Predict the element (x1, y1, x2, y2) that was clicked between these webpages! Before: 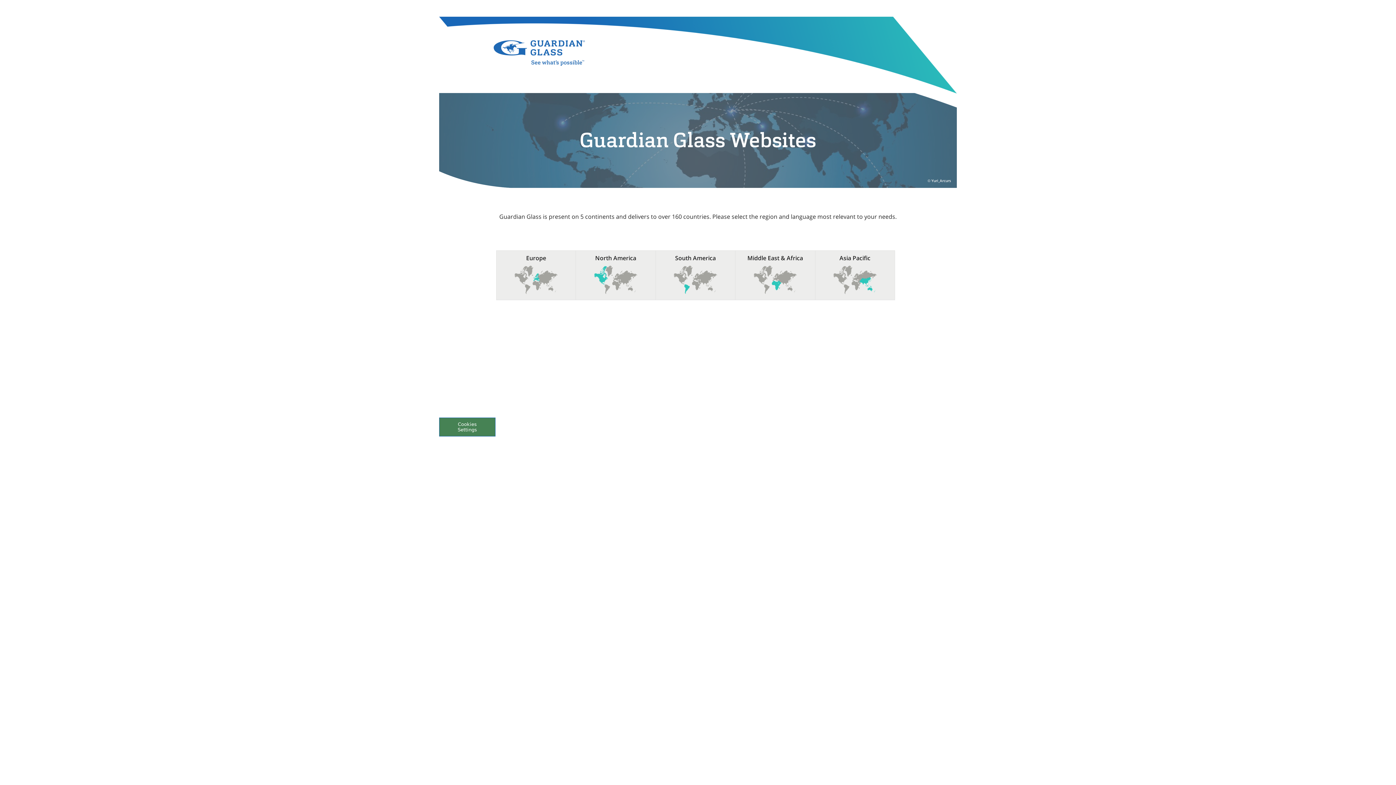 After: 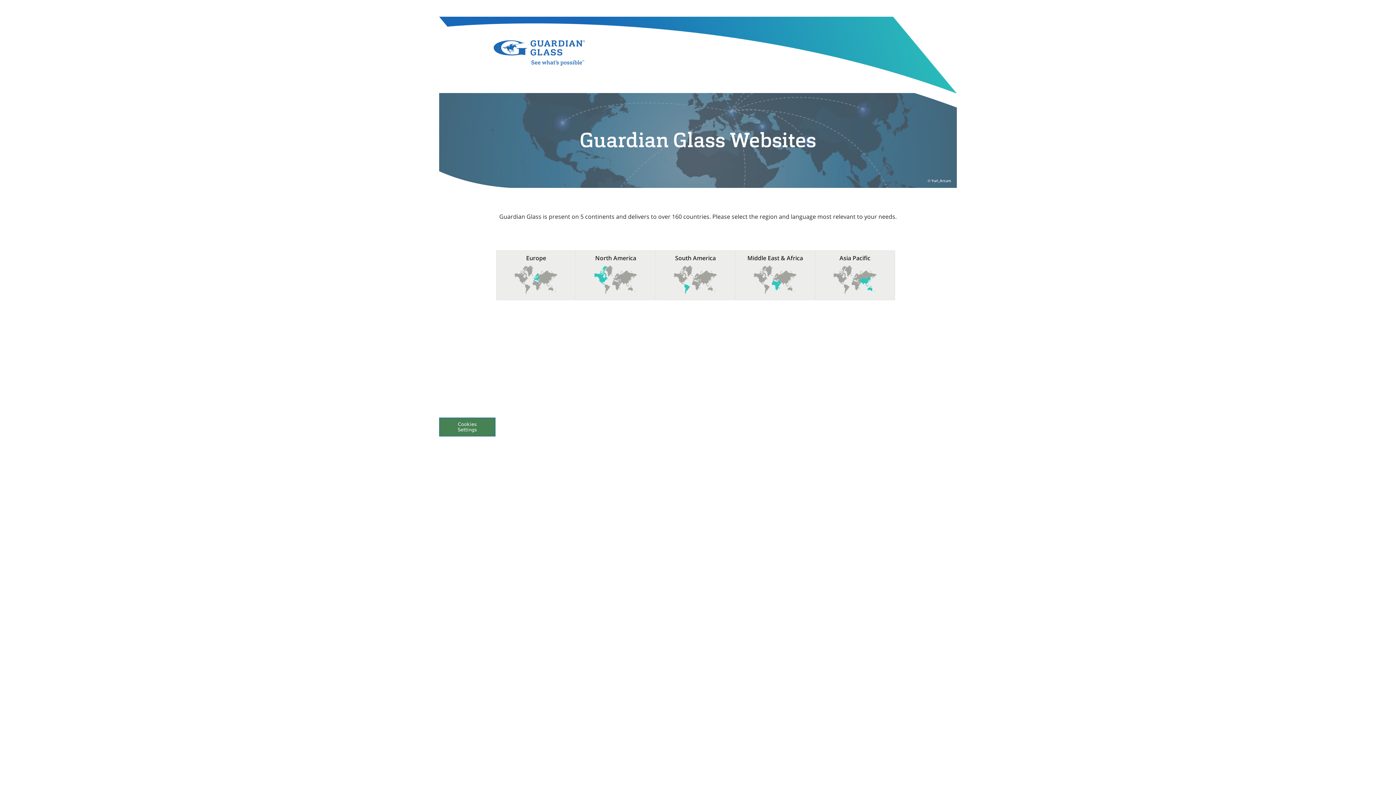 Action: bbox: (493, 40, 585, 65)